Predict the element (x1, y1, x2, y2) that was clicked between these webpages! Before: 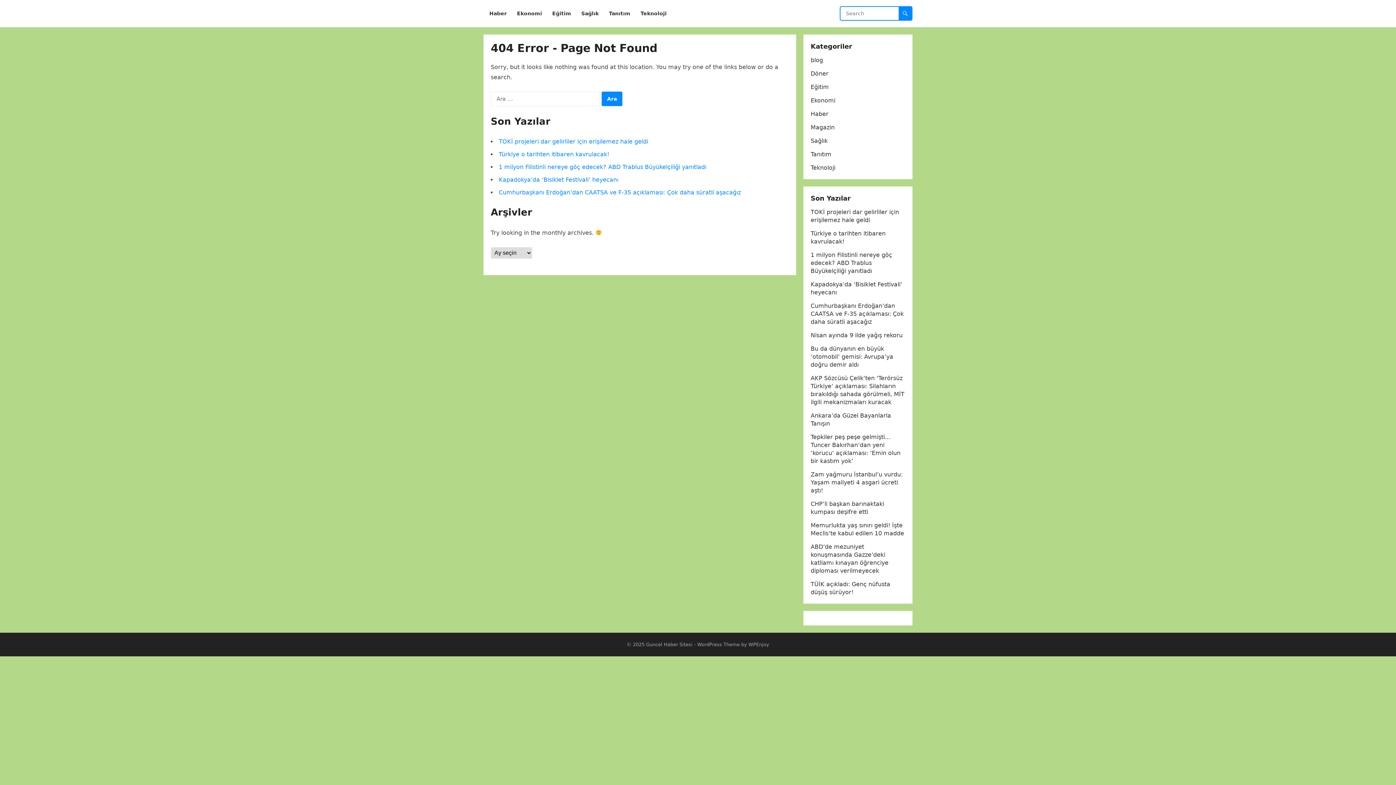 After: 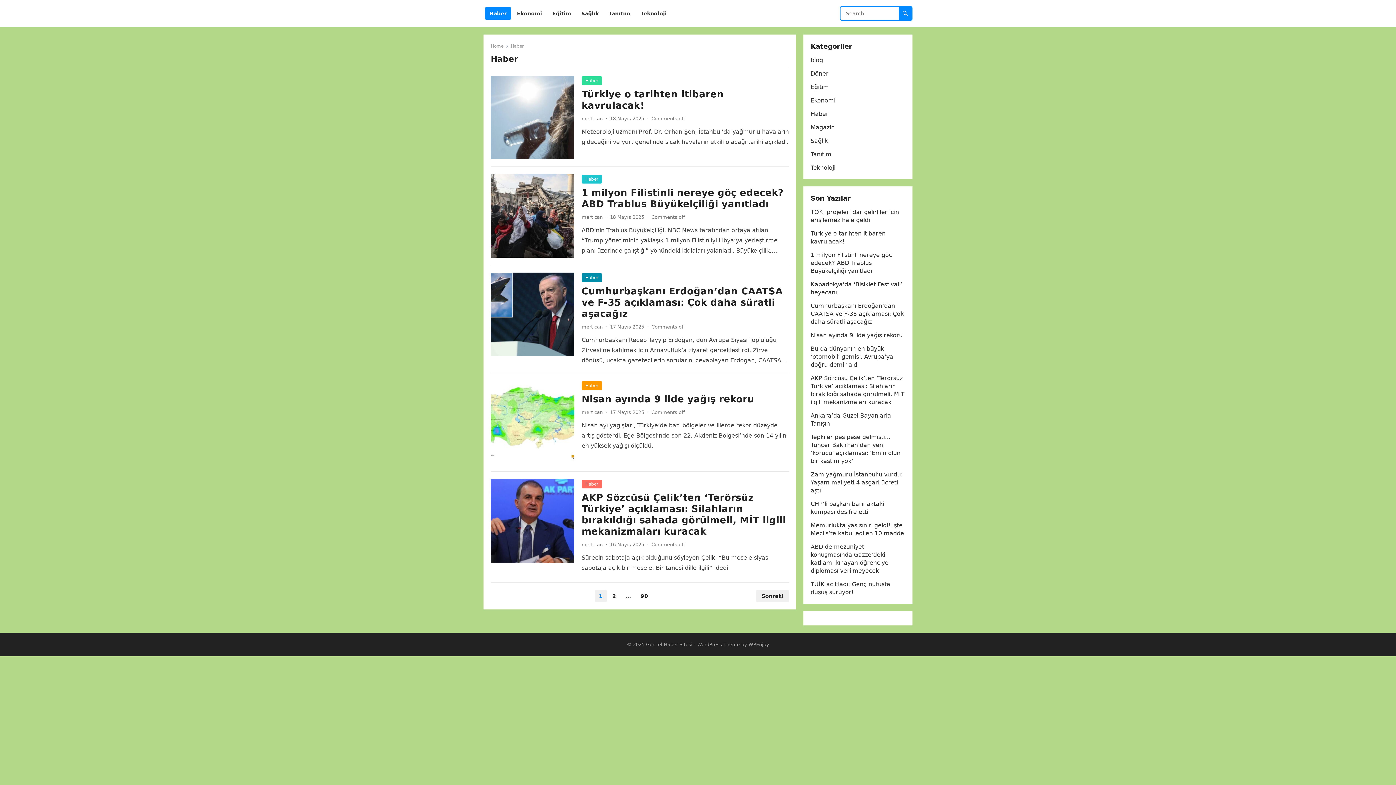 Action: label: Haber bbox: (810, 110, 828, 117)